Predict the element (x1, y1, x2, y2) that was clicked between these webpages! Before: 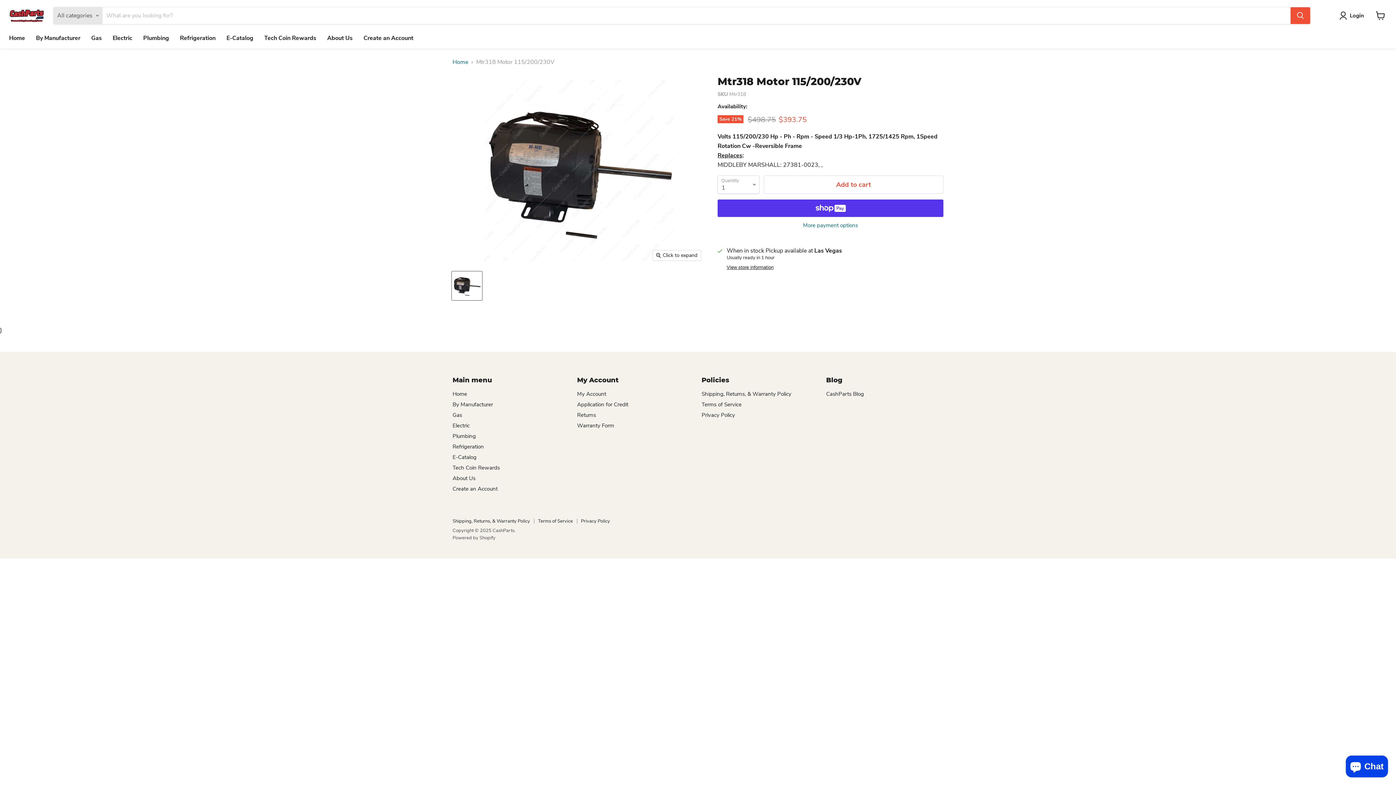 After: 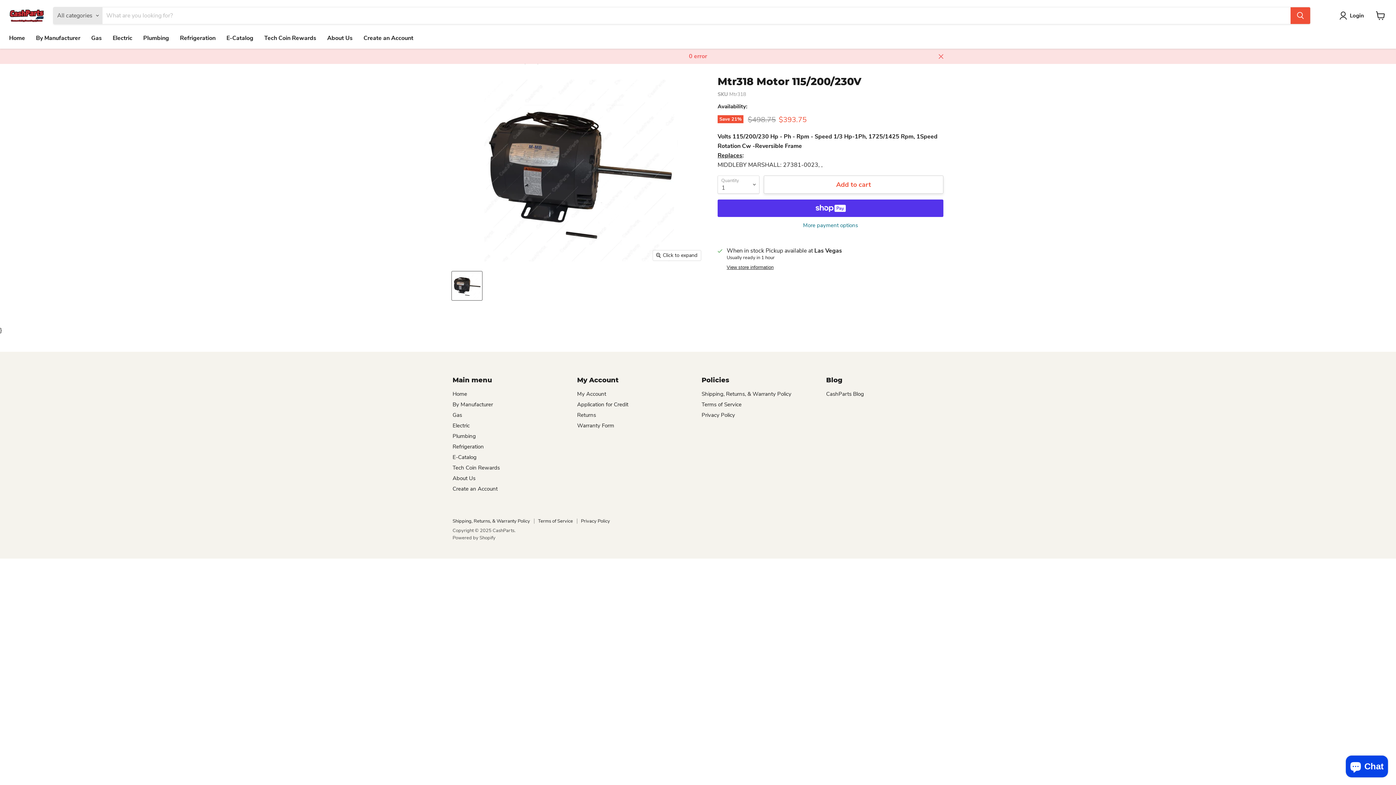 Action: label: Add to cart bbox: (764, 175, 943, 193)